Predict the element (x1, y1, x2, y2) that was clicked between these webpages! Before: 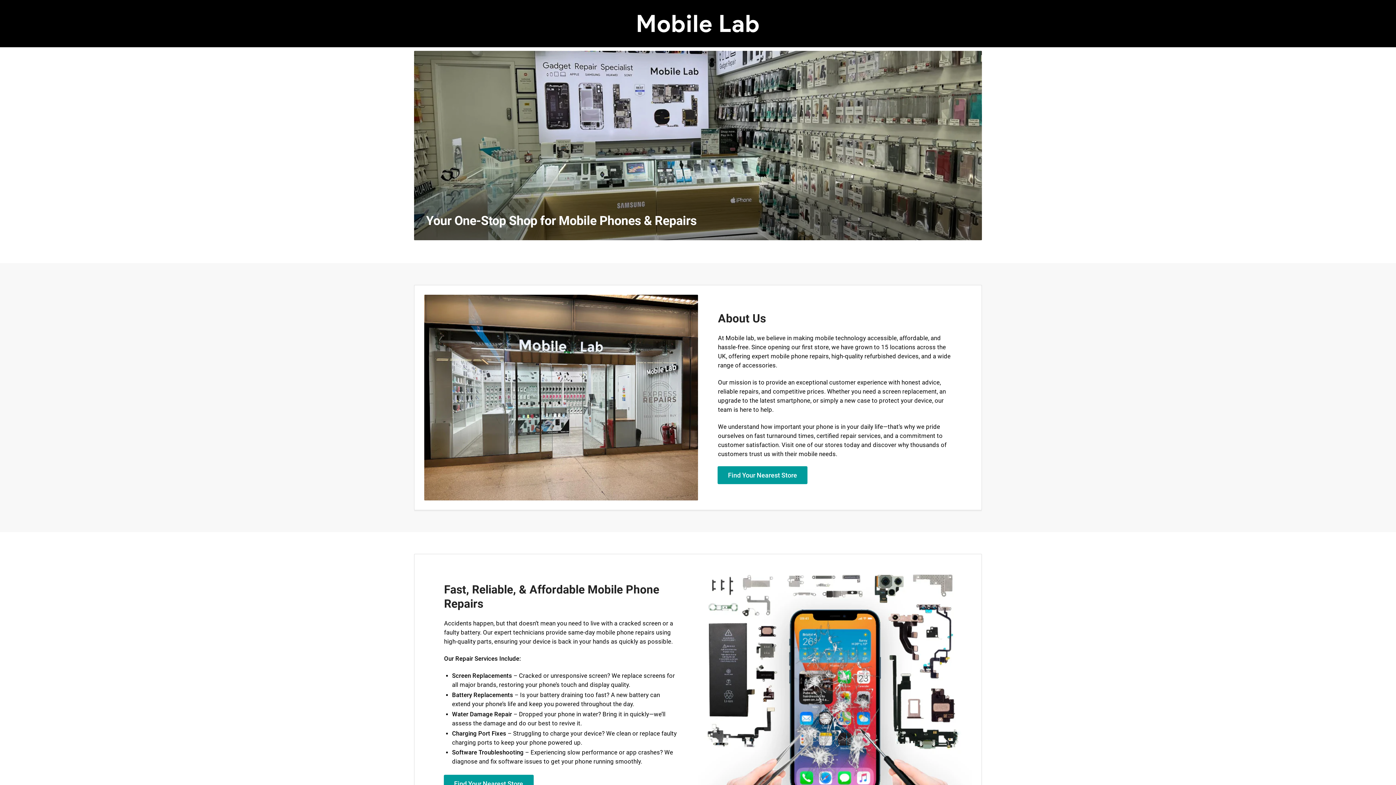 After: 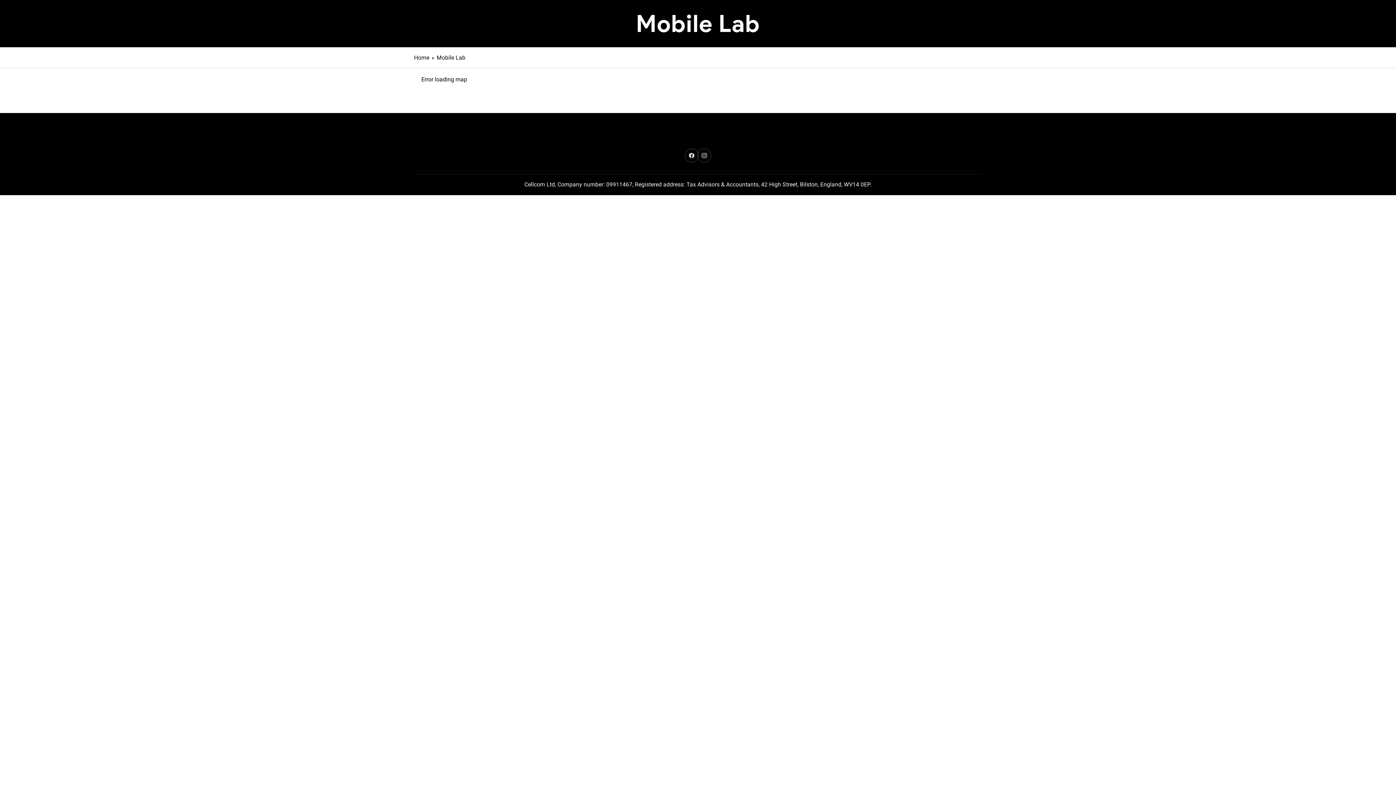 Action: label: Find Your Nearest Store bbox: (718, 466, 807, 484)